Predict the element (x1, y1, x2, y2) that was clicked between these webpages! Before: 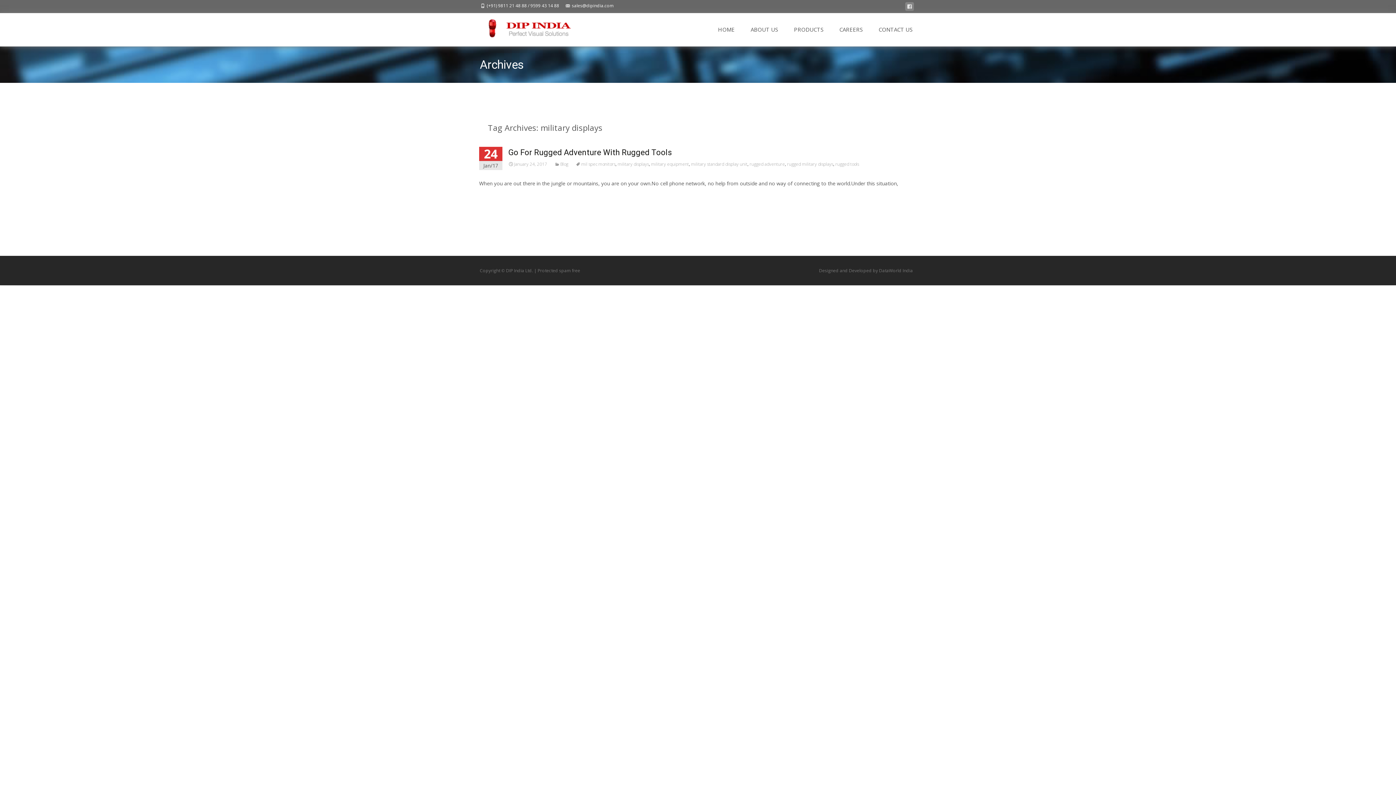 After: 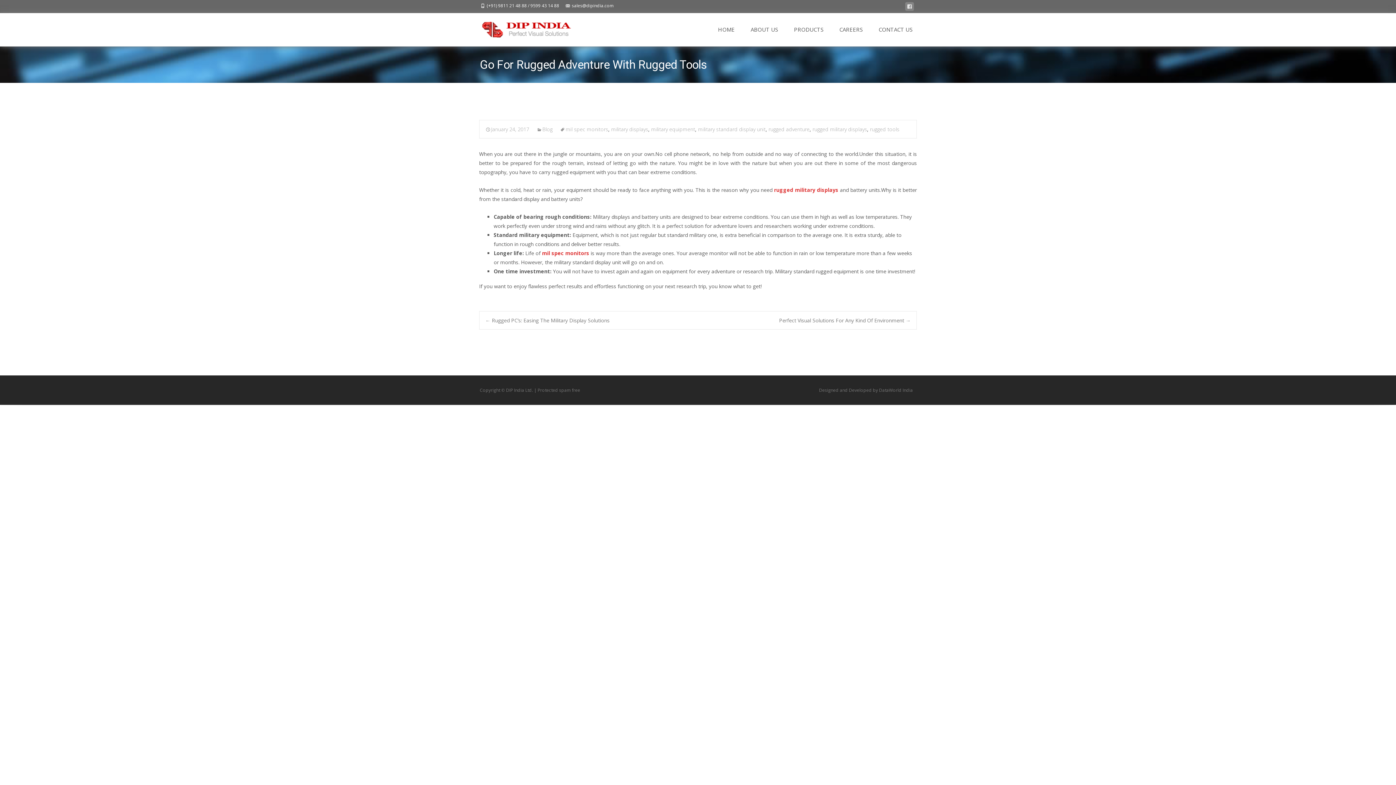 Action: label: Go For Rugged Adventure With Rugged Tools bbox: (508, 148, 672, 157)